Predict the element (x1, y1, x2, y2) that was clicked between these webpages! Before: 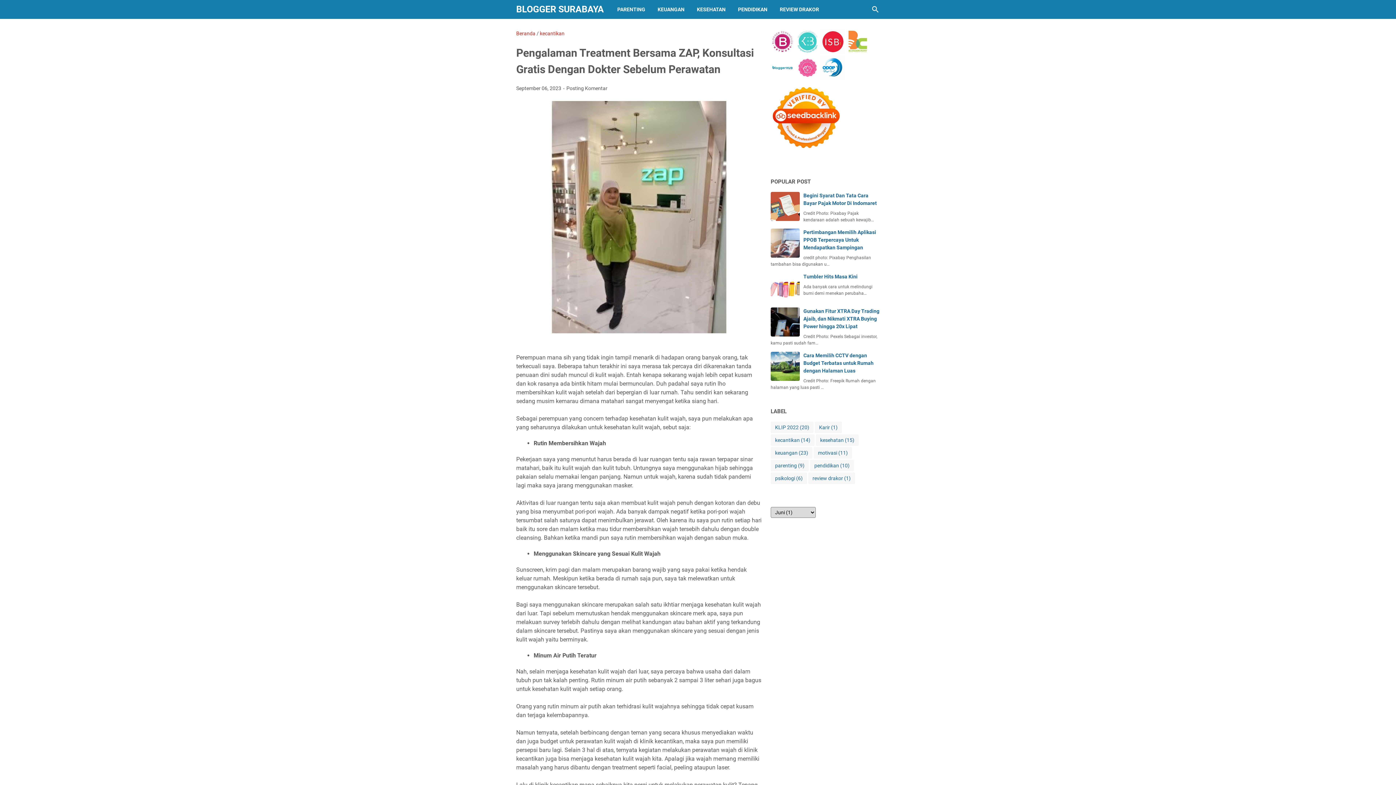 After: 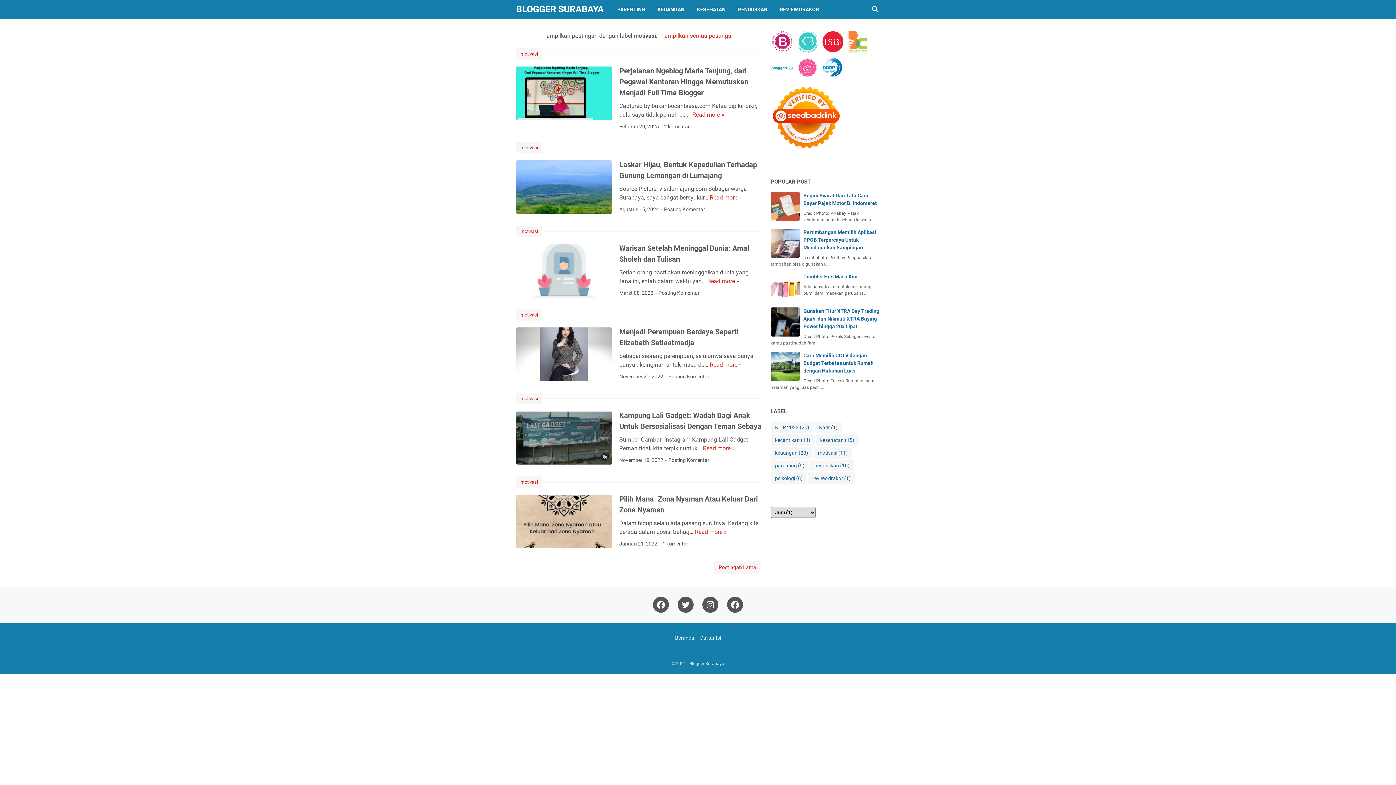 Action: label: motivasi (11) bbox: (813, 447, 852, 458)